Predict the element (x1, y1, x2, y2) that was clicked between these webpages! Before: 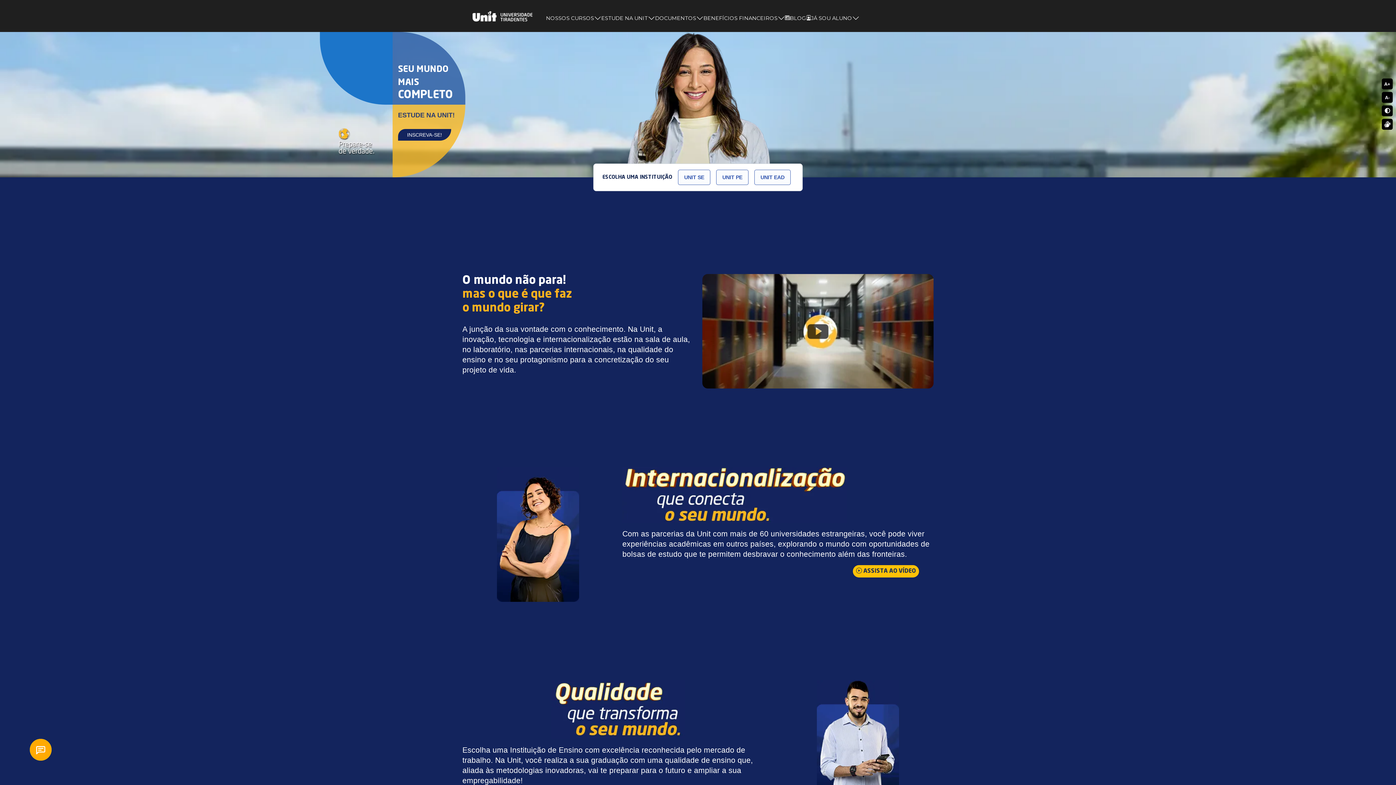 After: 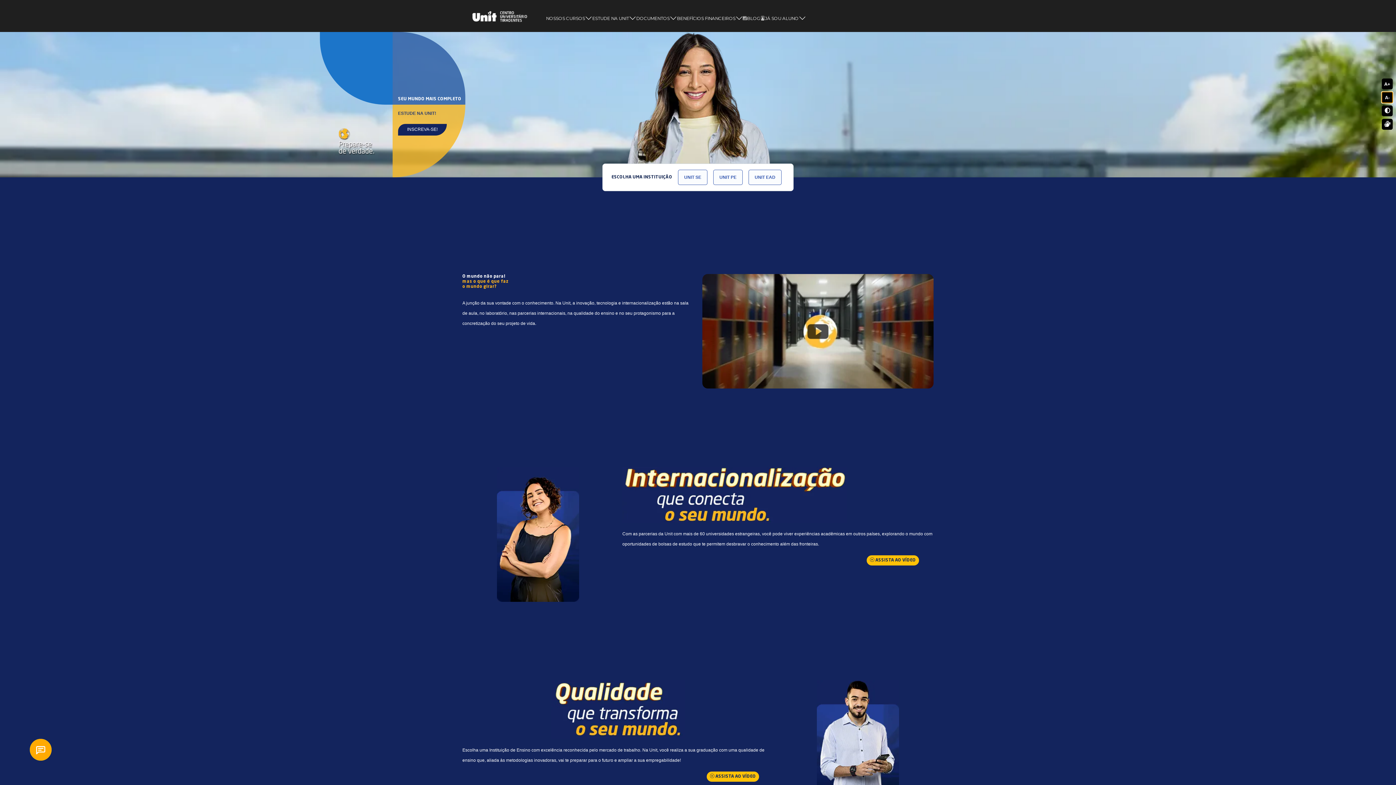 Action: label: A- bbox: (1382, 92, 1393, 102)